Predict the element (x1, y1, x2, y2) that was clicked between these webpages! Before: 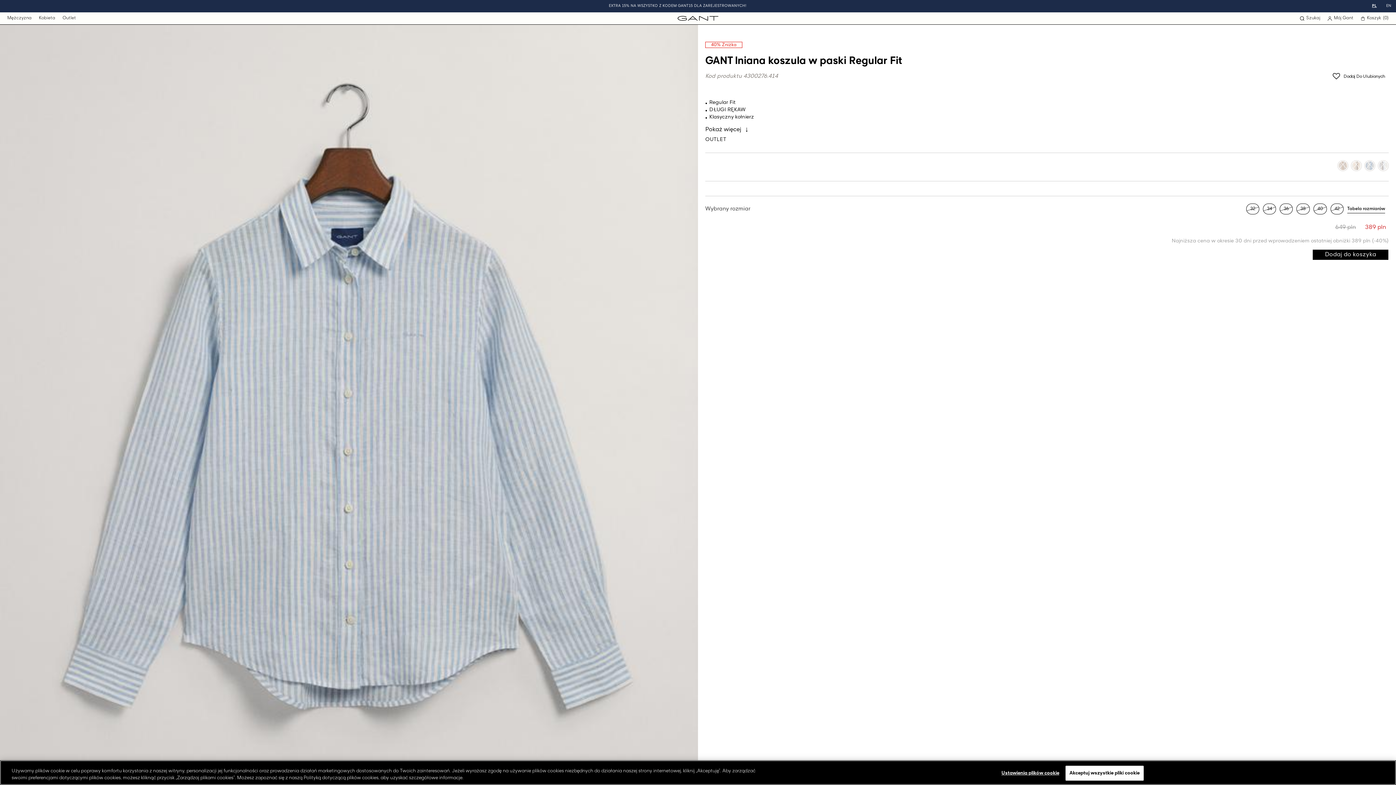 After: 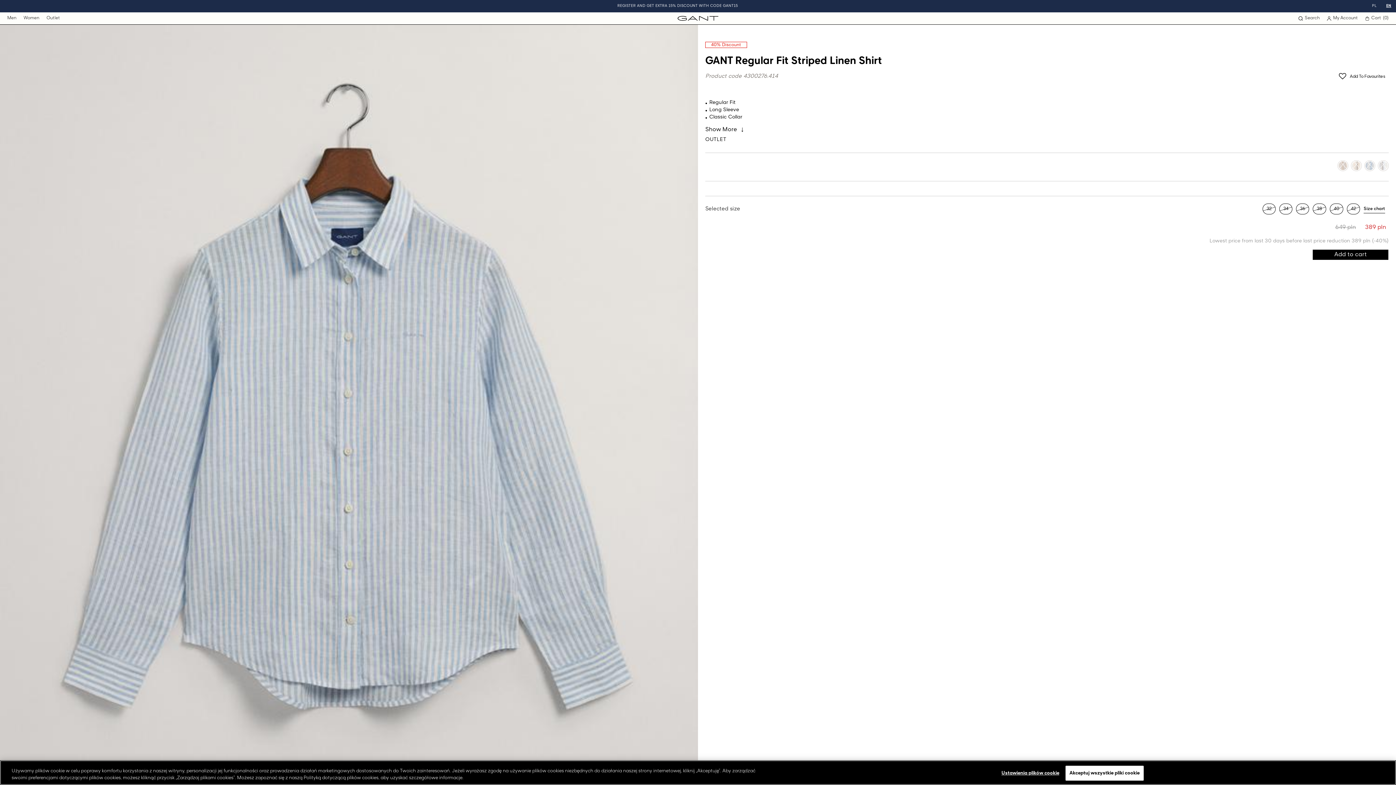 Action: bbox: (1384, 1, 1393, 10) label: EN